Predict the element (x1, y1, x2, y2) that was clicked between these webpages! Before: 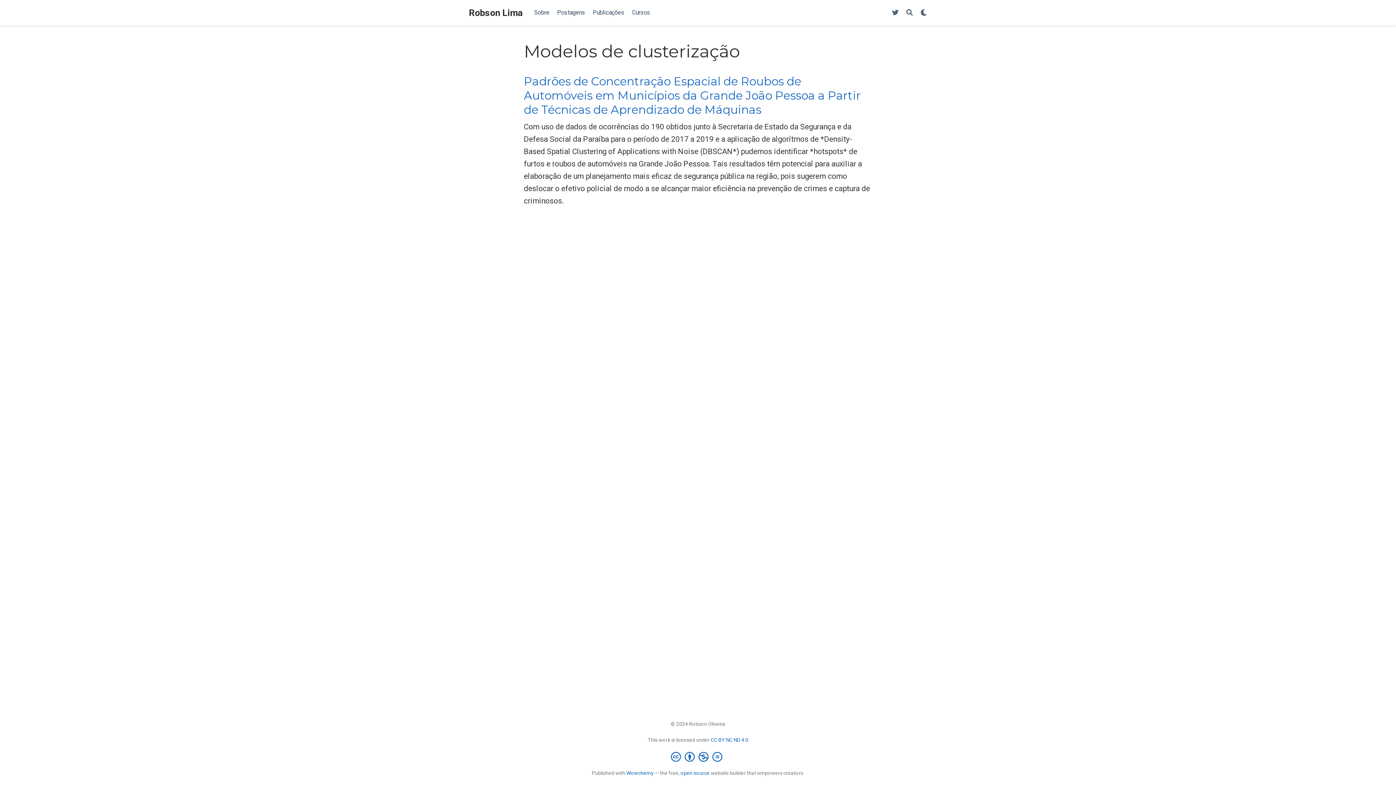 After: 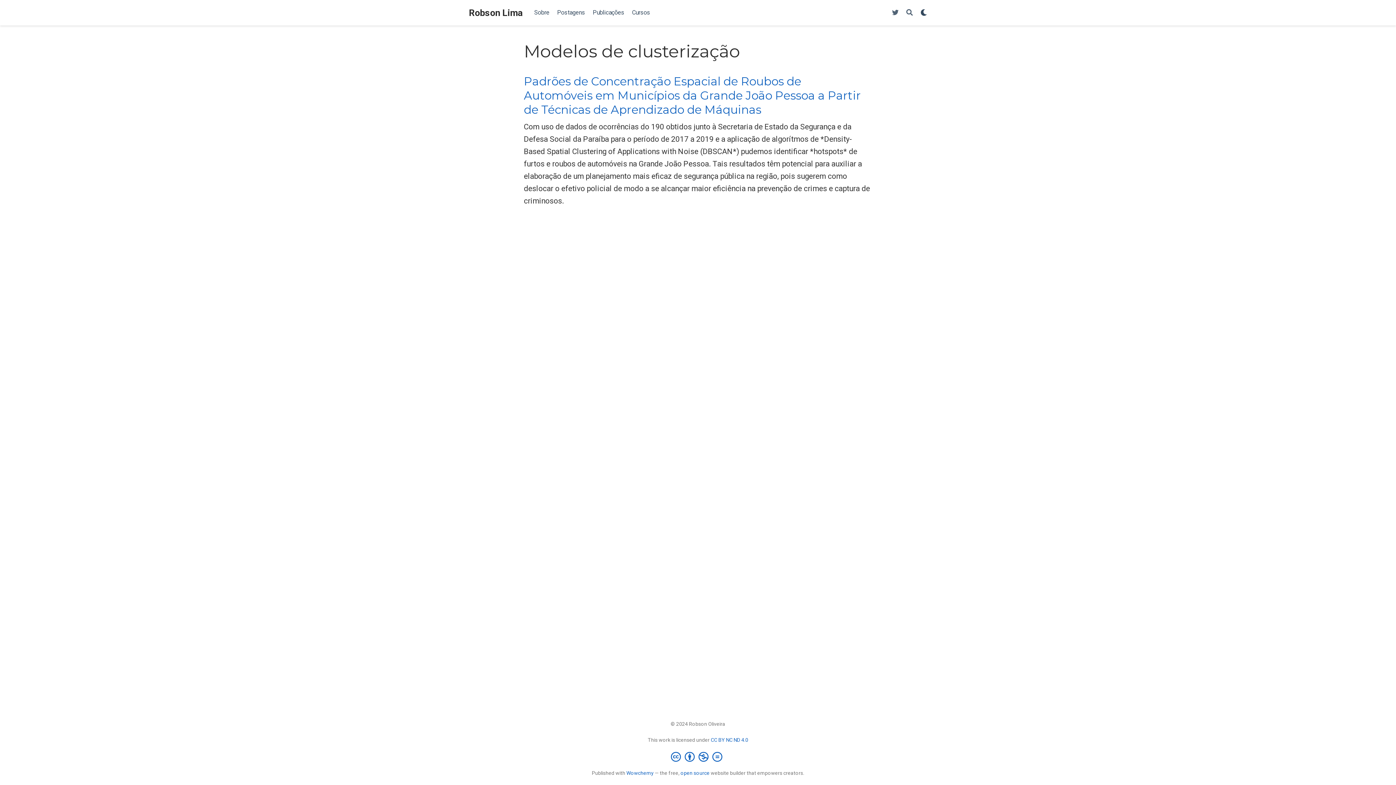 Action: bbox: (920, 8, 927, 16) label: Display preferences